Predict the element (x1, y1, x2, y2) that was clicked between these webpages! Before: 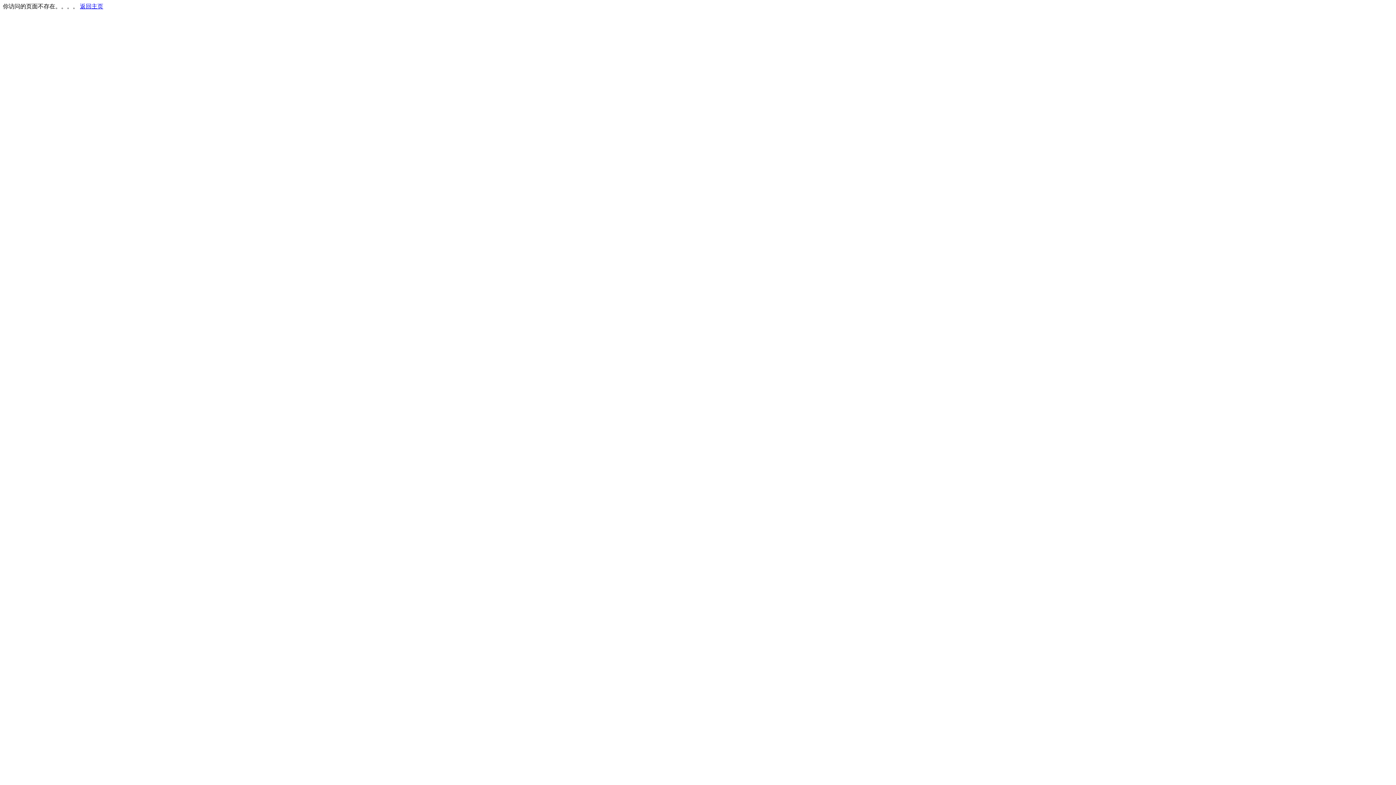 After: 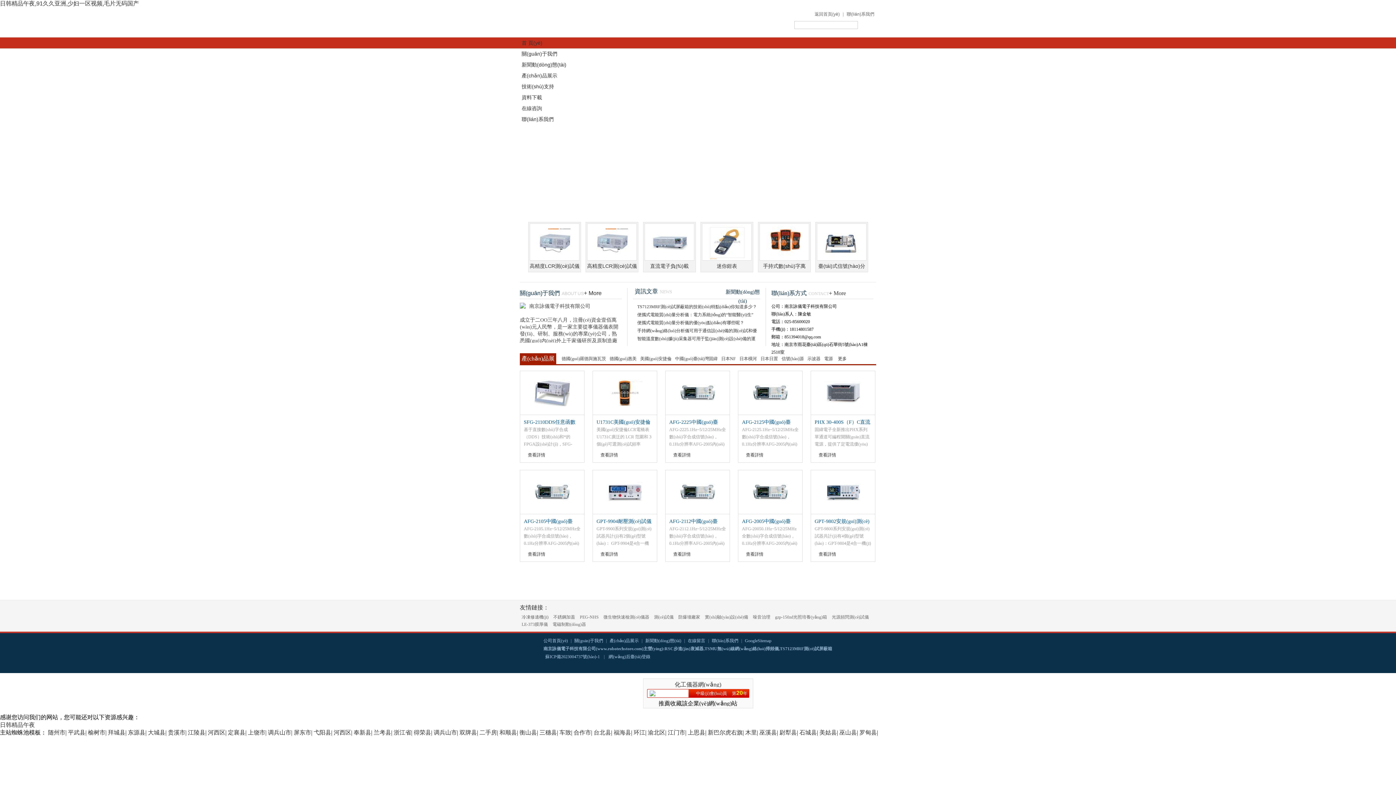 Action: bbox: (80, 3, 103, 9) label: 返回主页